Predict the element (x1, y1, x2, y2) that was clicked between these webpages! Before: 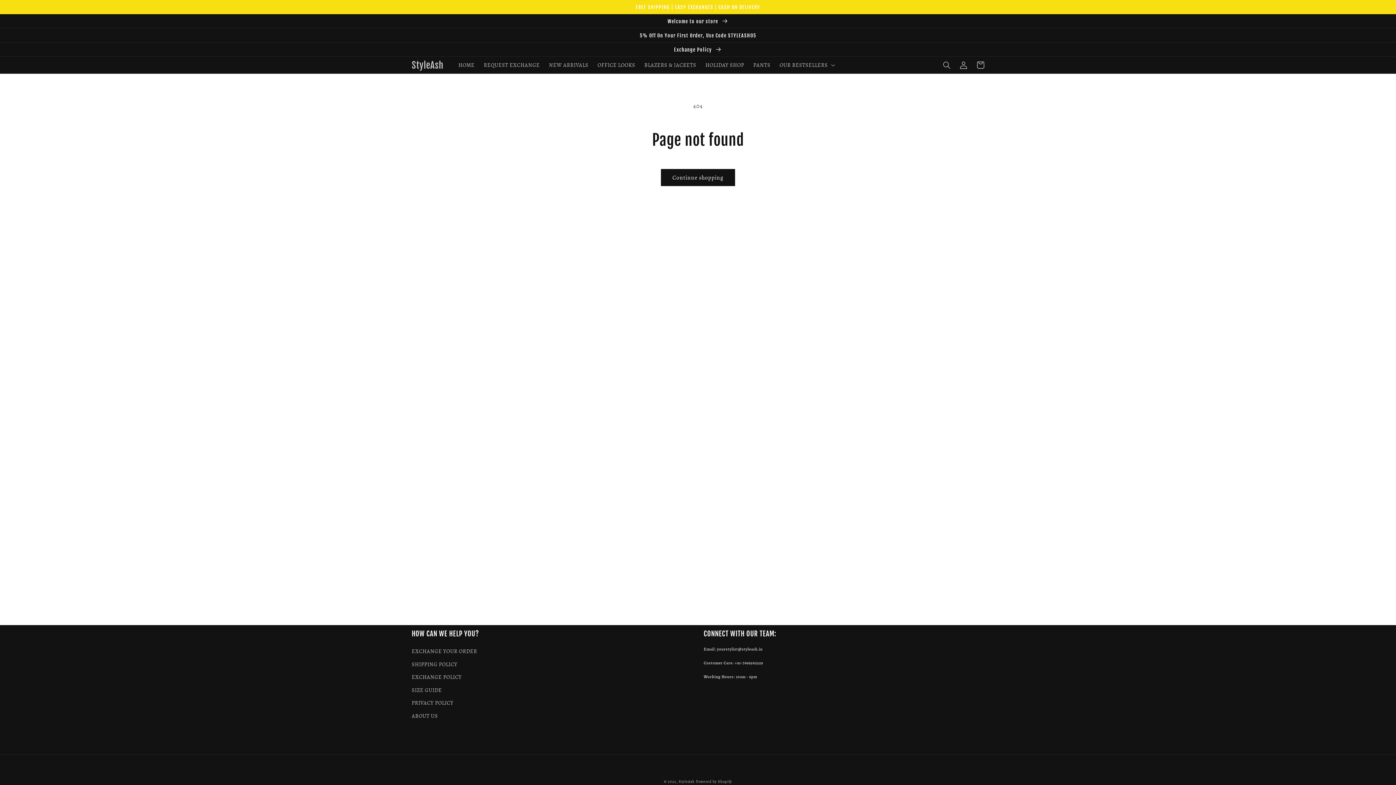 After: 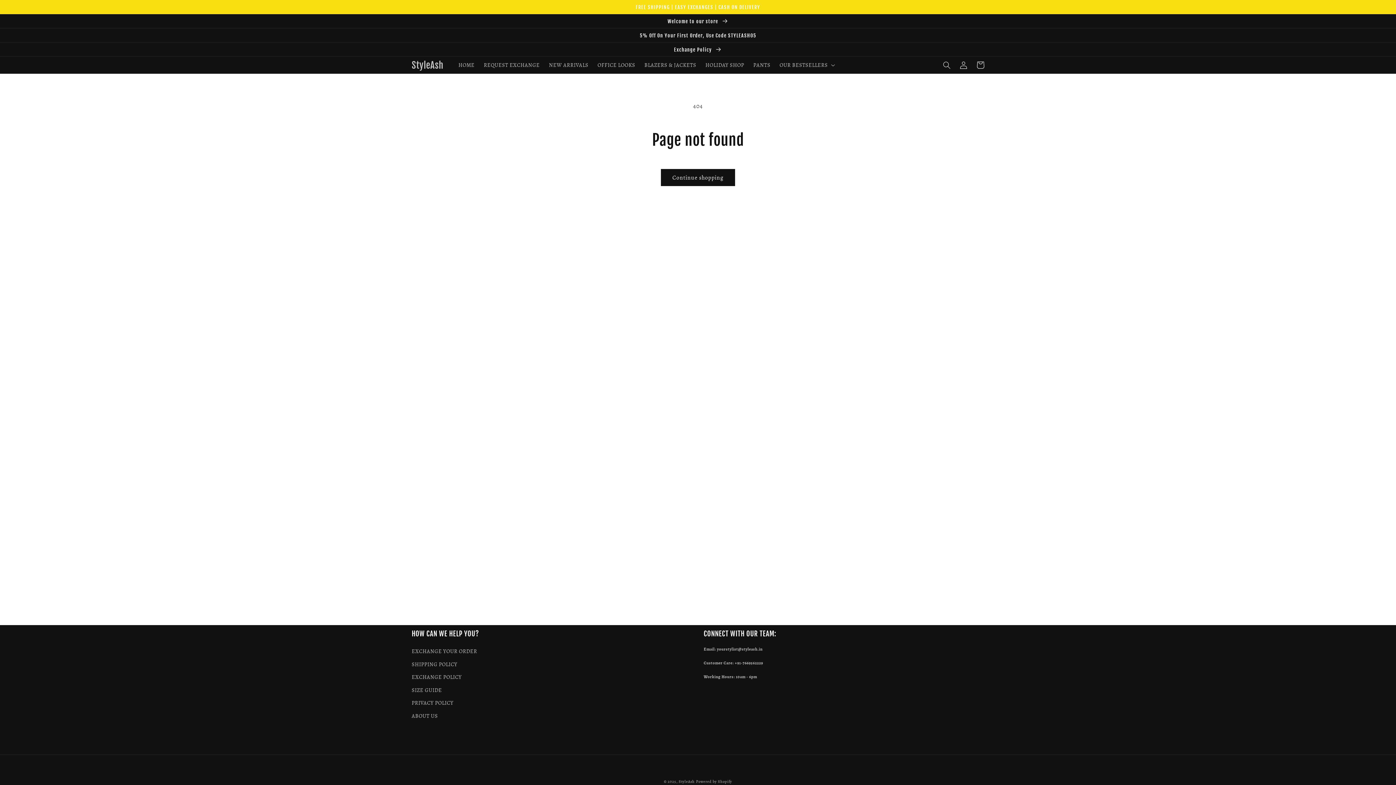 Action: label: SIZE GUIDE bbox: (411, 684, 442, 697)